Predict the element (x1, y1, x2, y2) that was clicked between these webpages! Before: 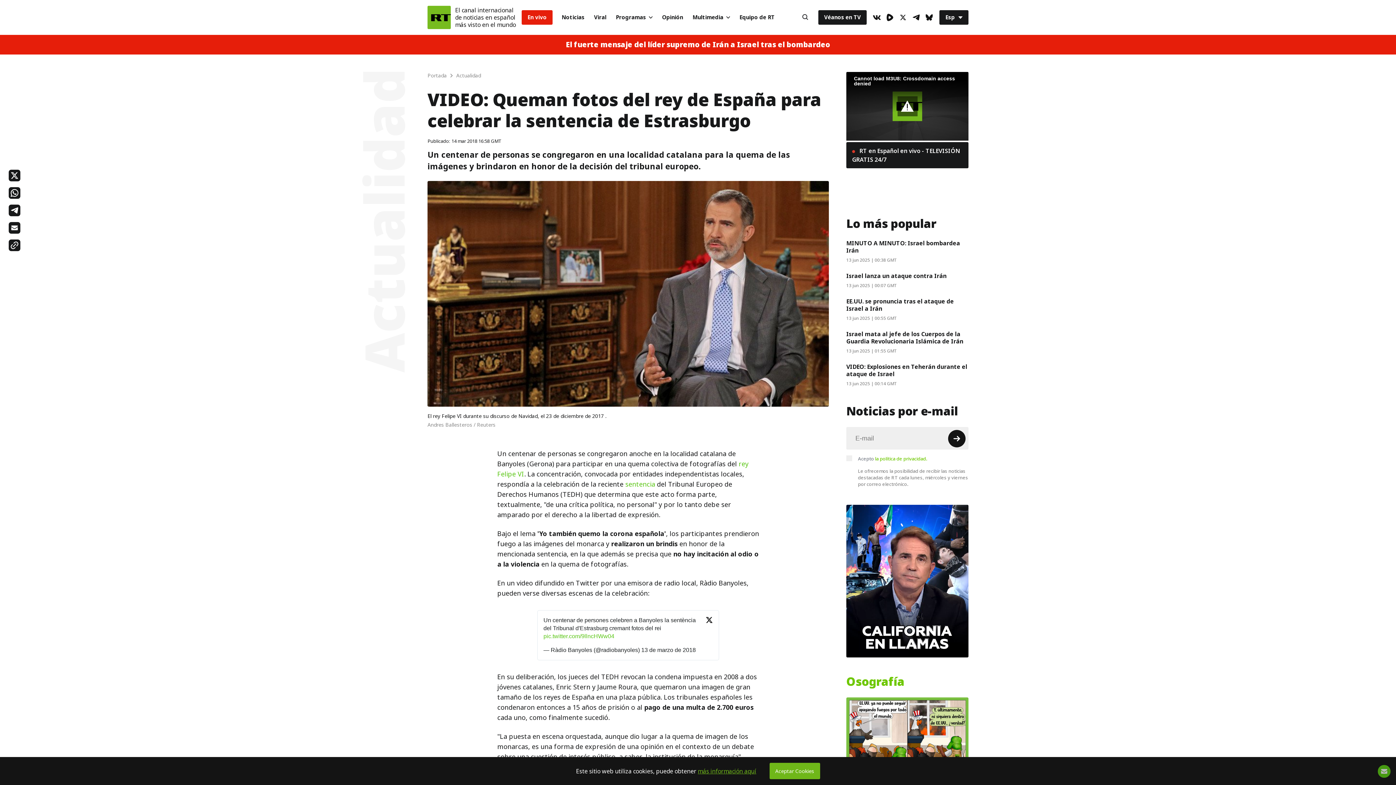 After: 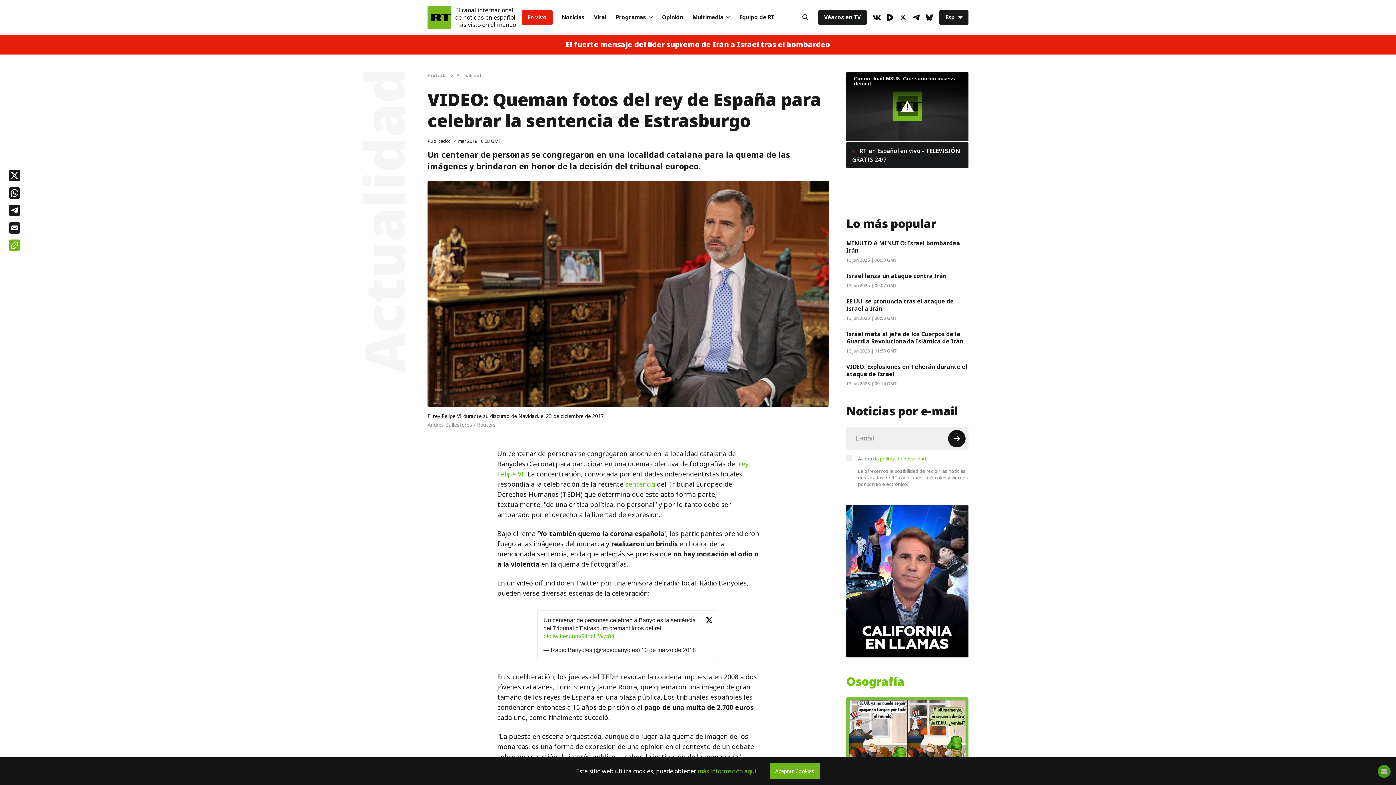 Action: bbox: (8, 239, 20, 251)